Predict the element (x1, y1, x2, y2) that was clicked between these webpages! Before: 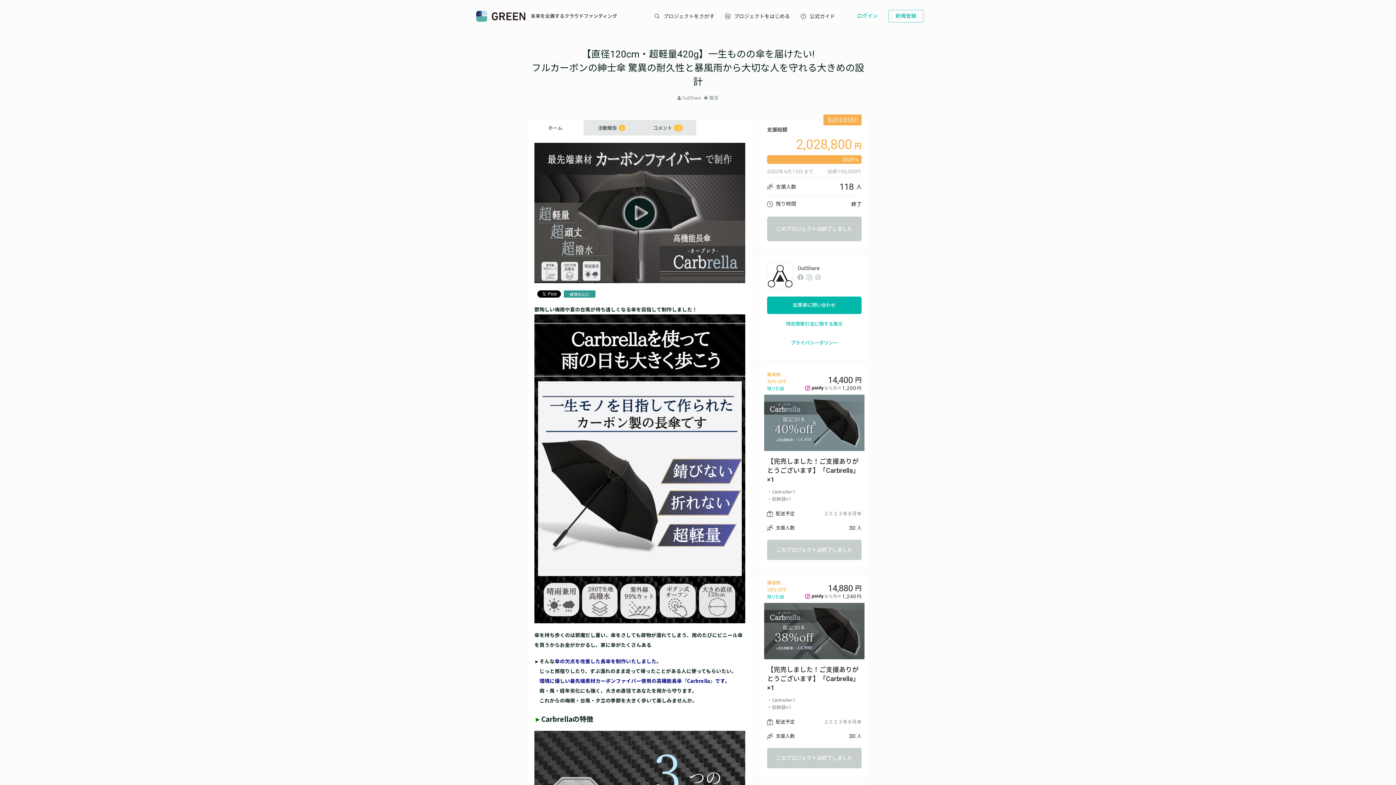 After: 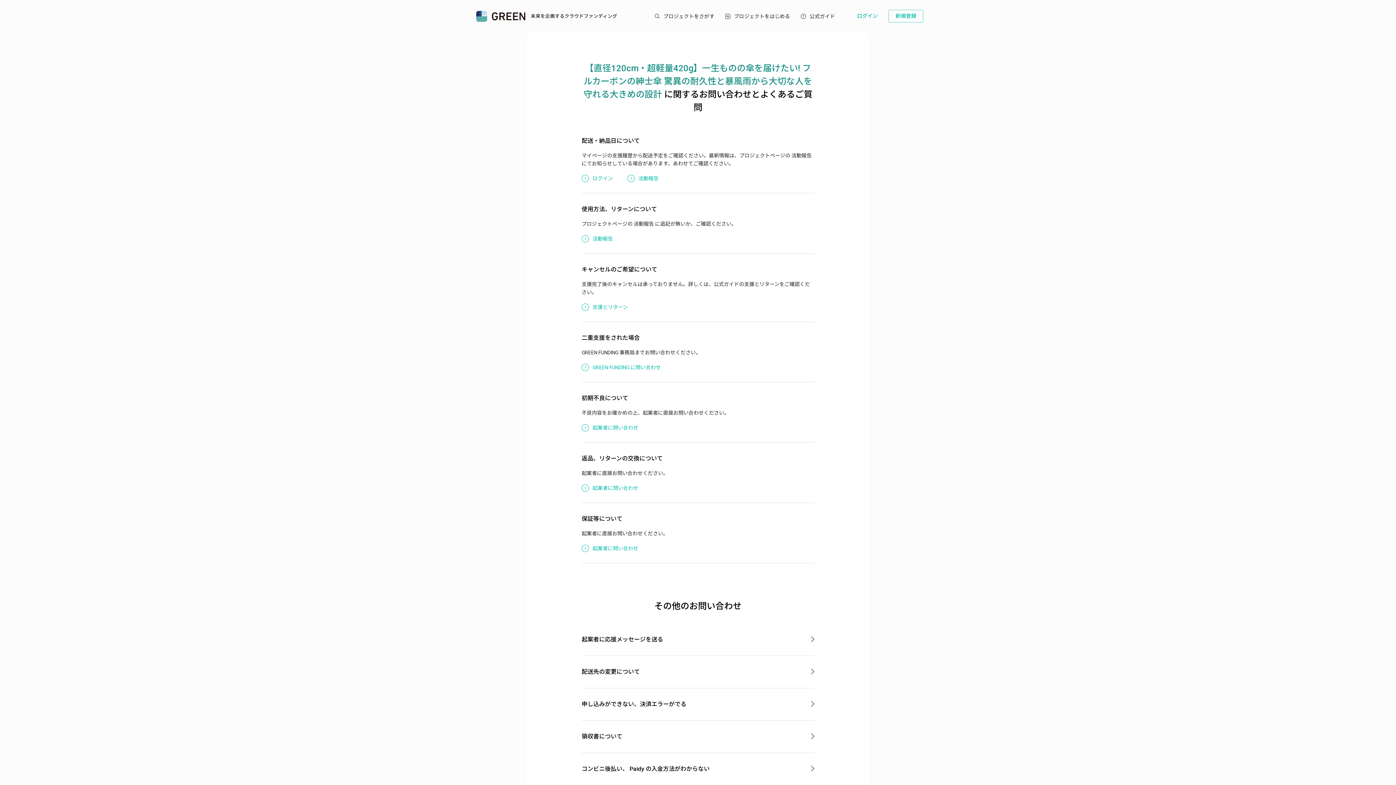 Action: label: 起案者に問い合わせ bbox: (767, 296, 861, 314)